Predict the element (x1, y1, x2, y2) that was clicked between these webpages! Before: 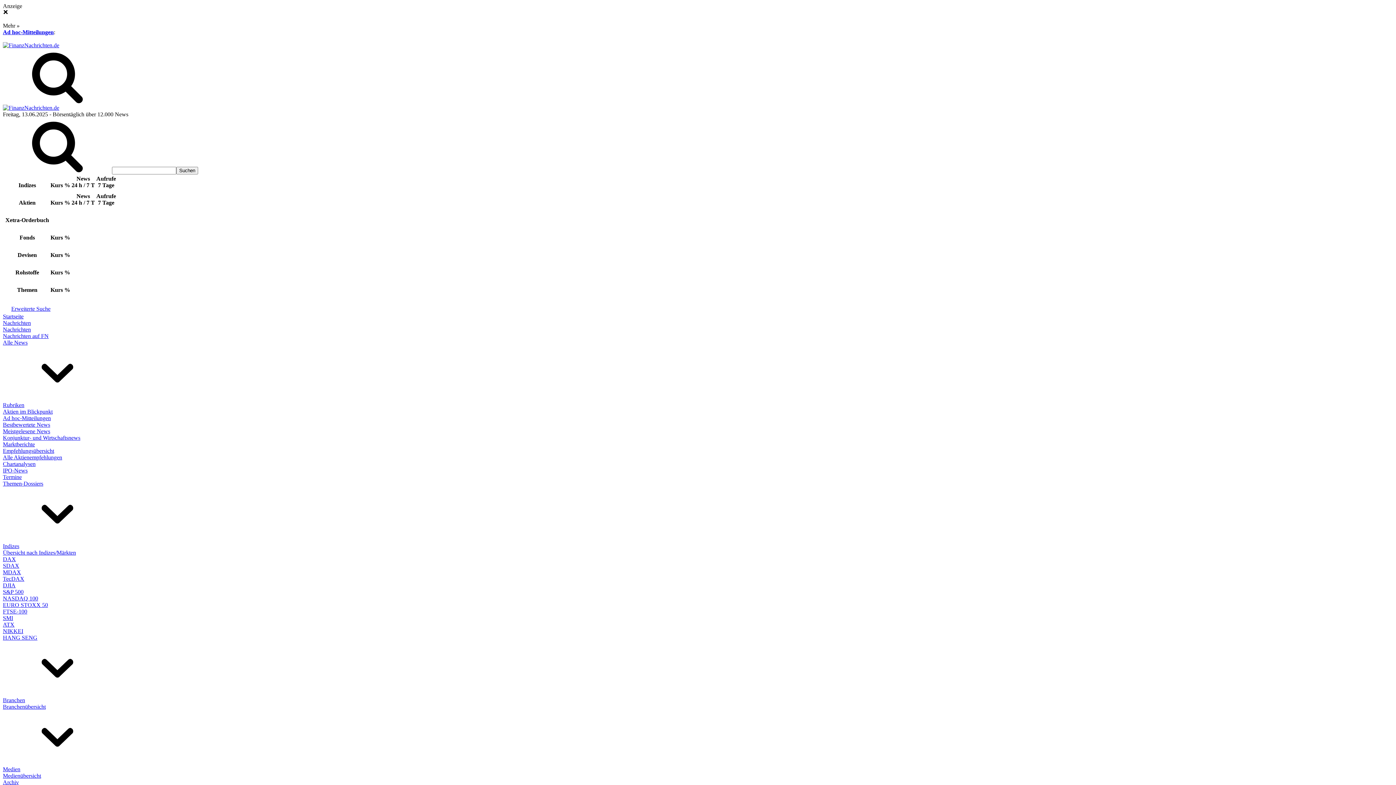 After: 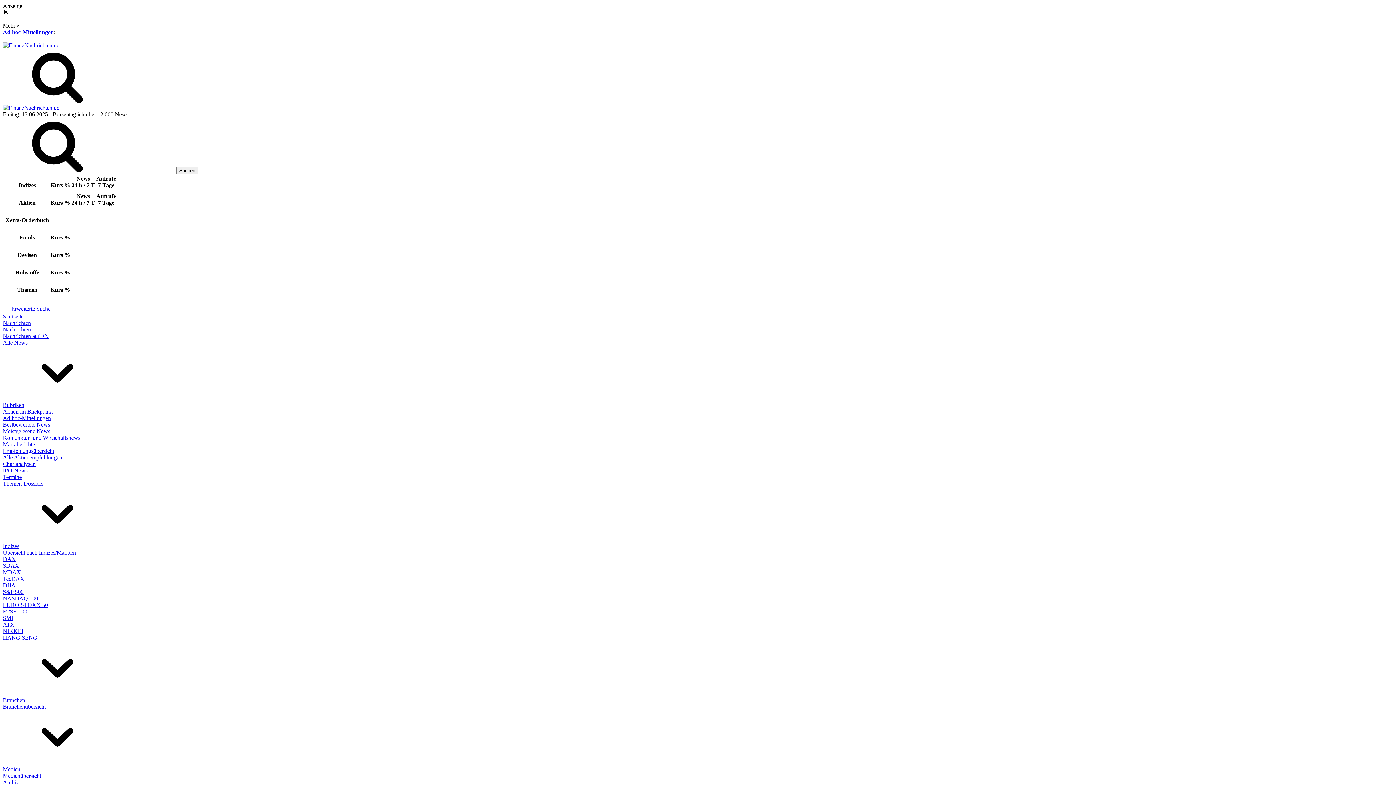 Action: bbox: (2, 621, 14, 628) label: ATX